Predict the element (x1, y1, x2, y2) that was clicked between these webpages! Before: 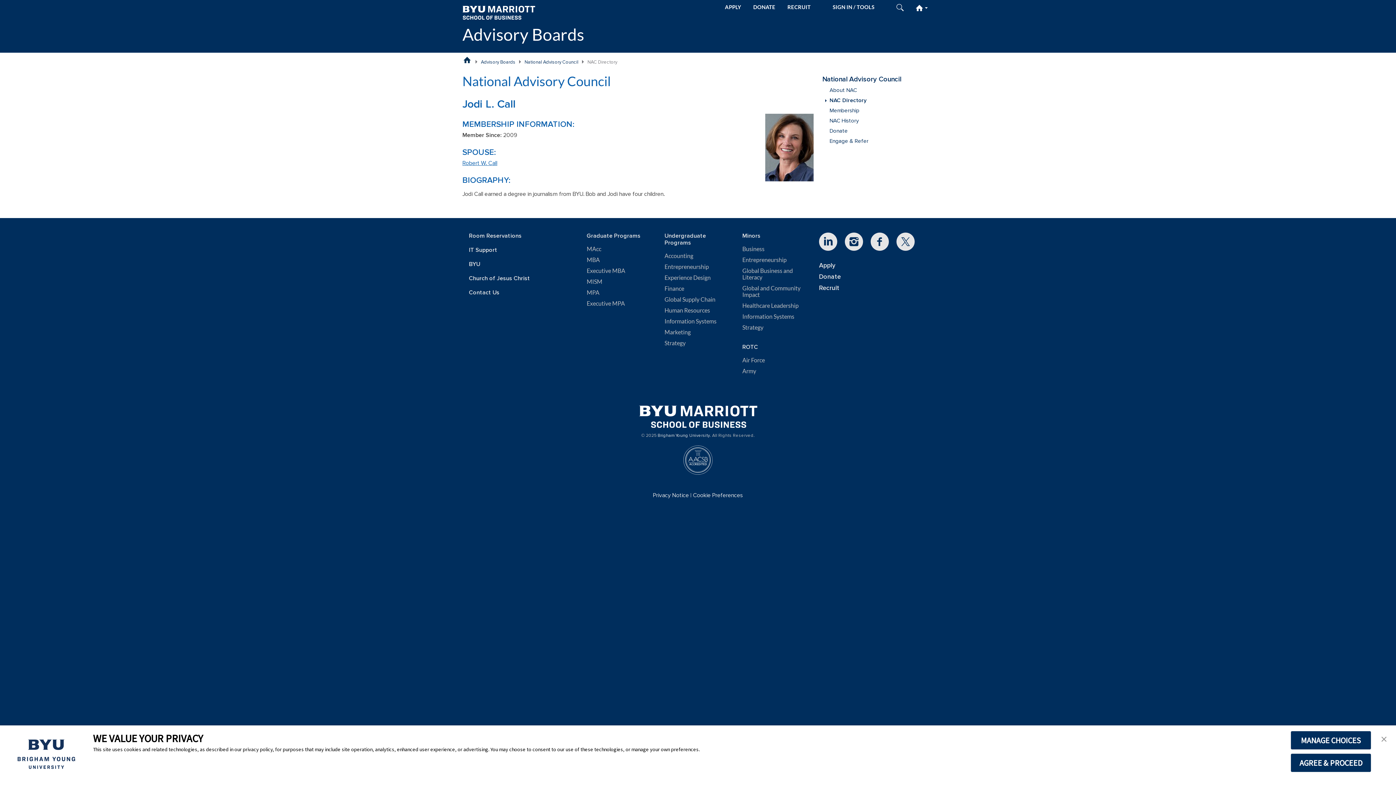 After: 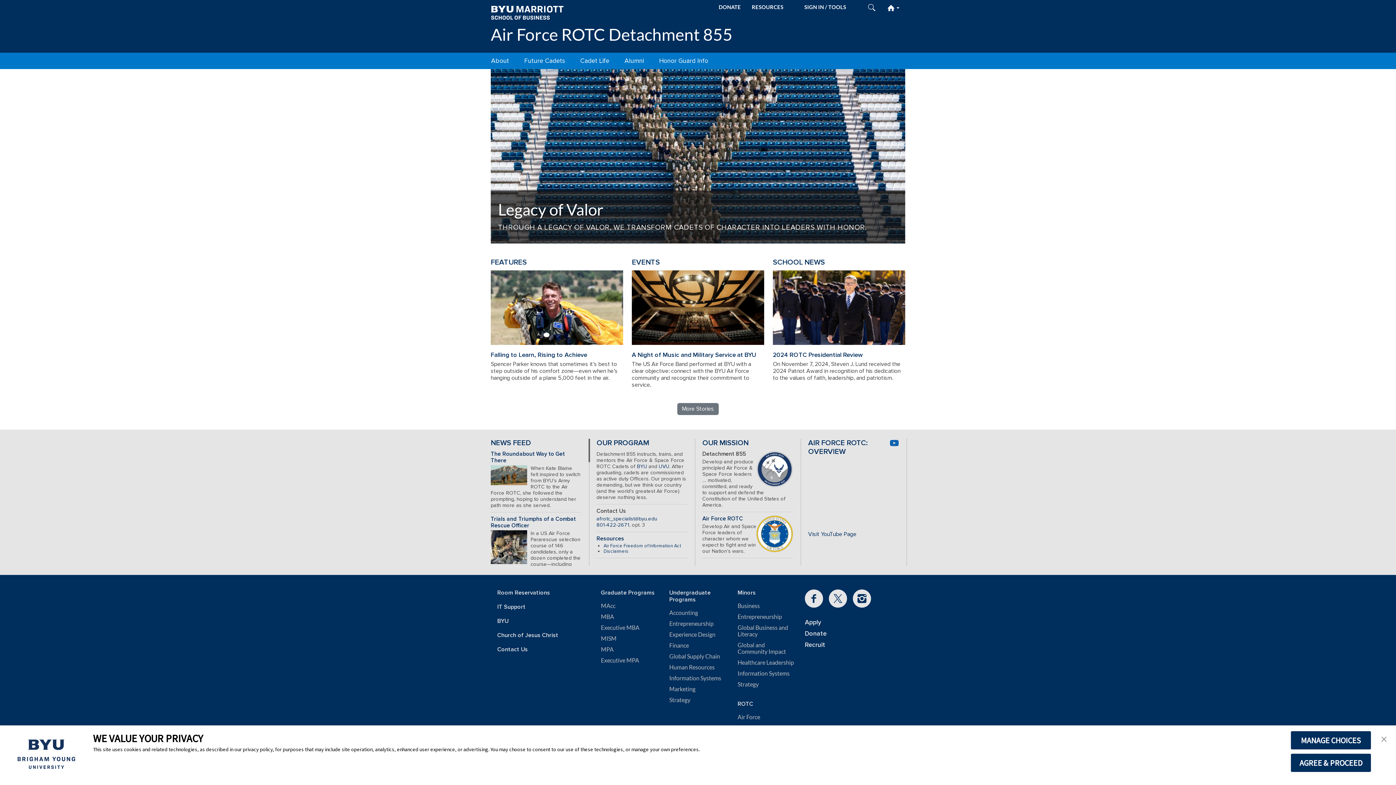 Action: label: Air Force bbox: (742, 357, 765, 363)